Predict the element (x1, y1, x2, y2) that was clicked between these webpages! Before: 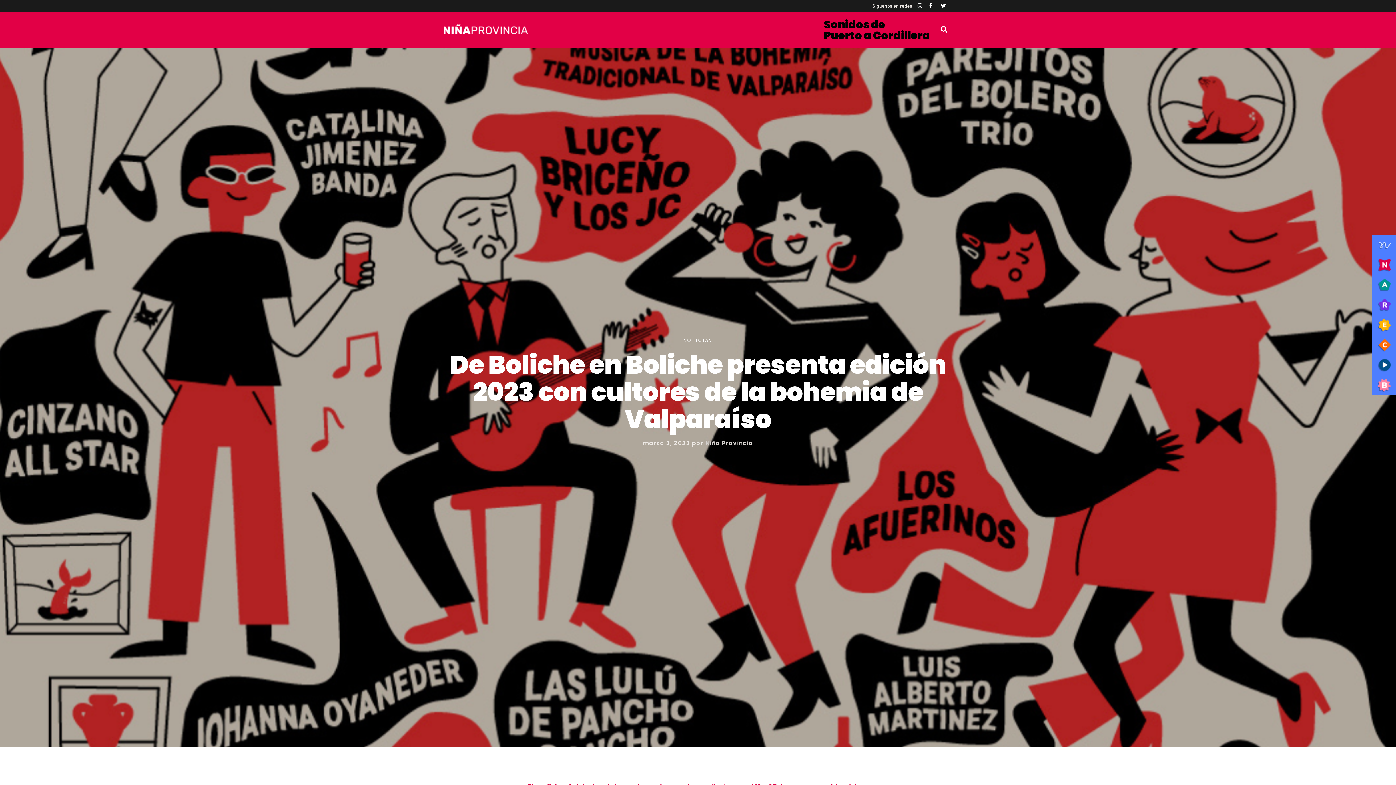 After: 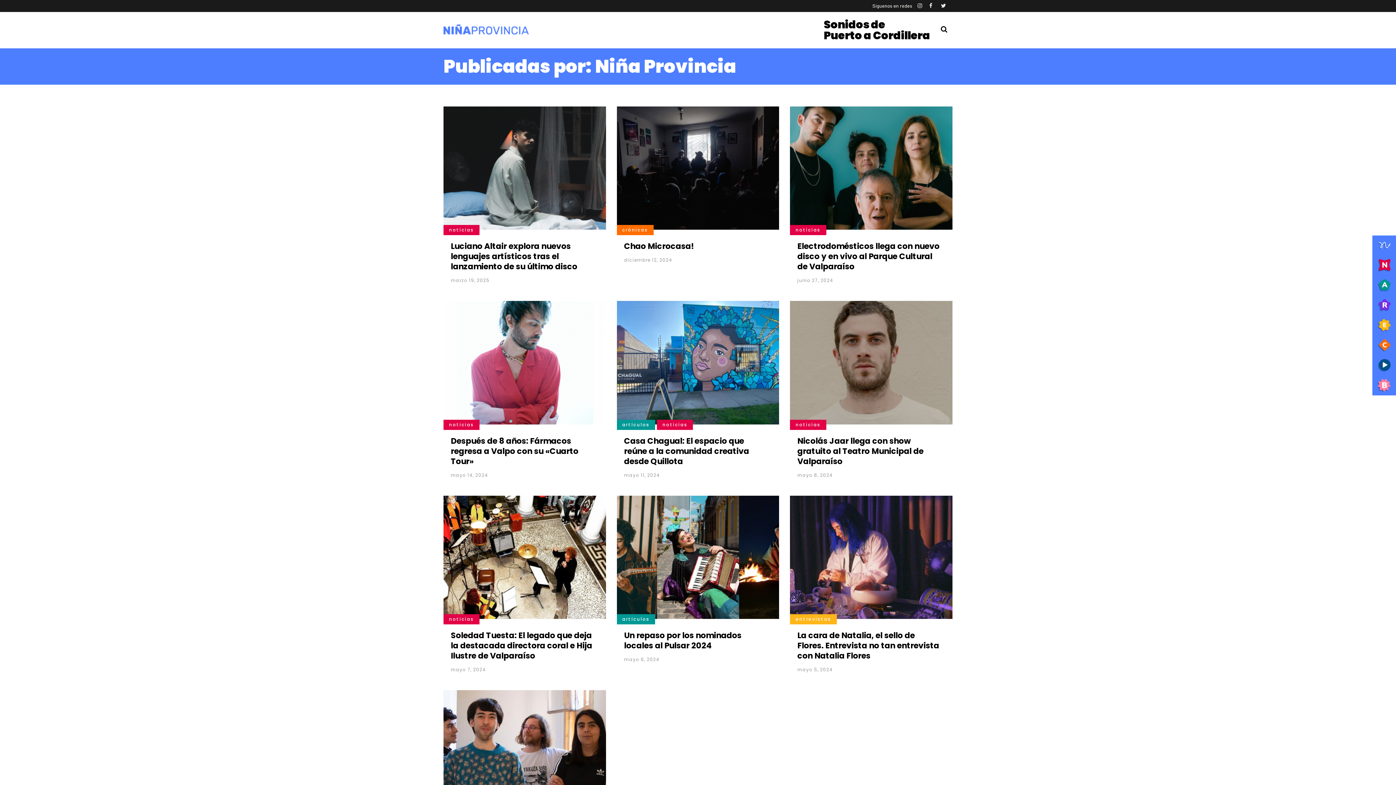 Action: bbox: (705, 439, 753, 447) label: Niña Provincia